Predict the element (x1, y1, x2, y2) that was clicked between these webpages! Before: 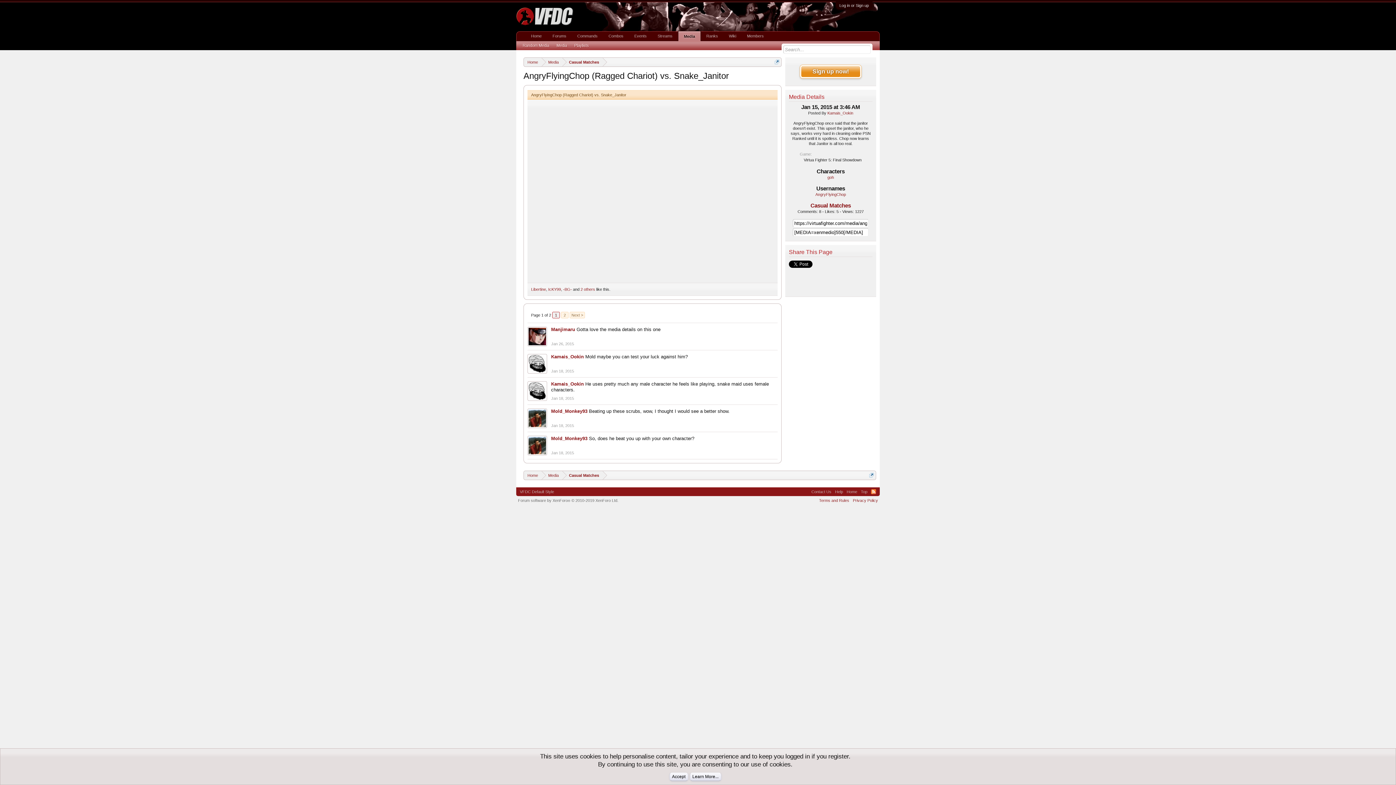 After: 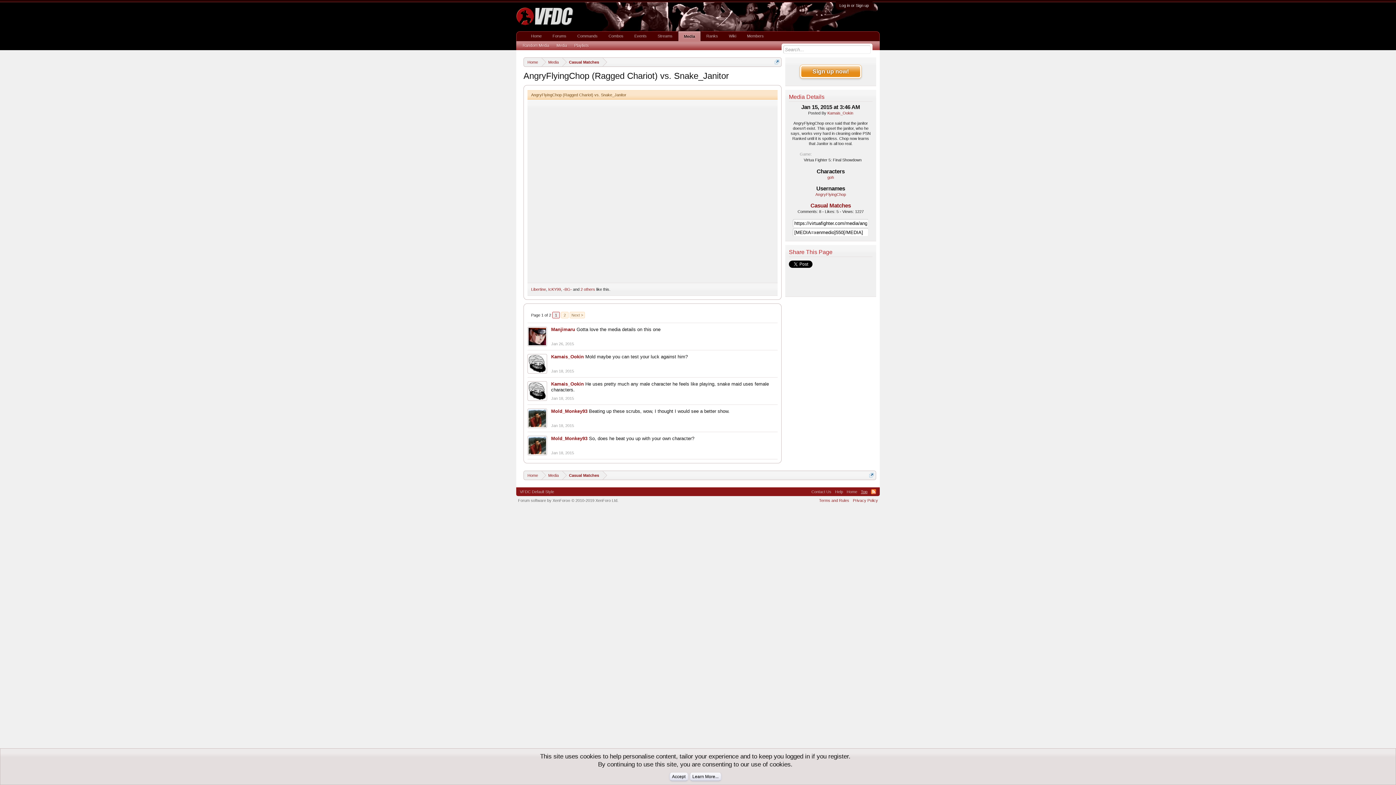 Action: bbox: (859, 487, 869, 496) label: Top